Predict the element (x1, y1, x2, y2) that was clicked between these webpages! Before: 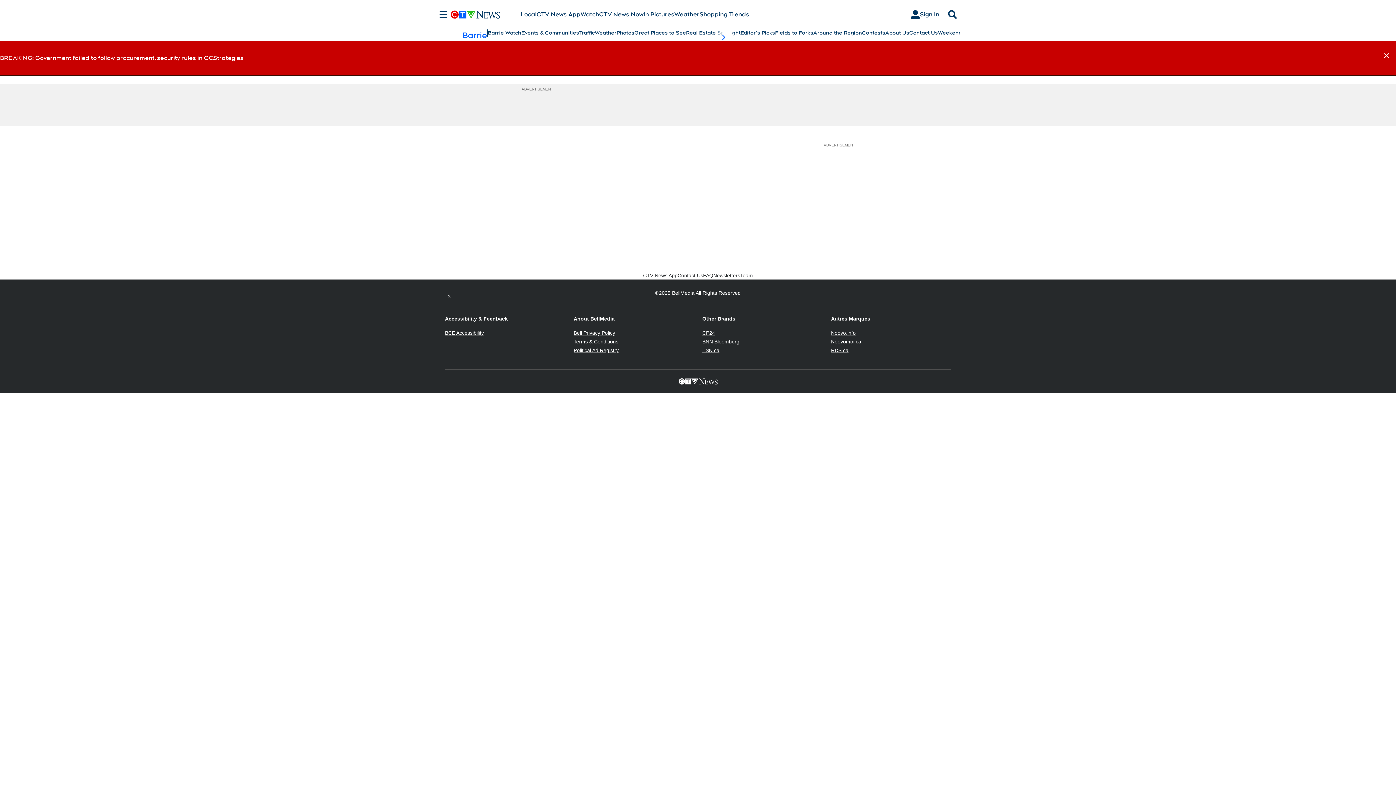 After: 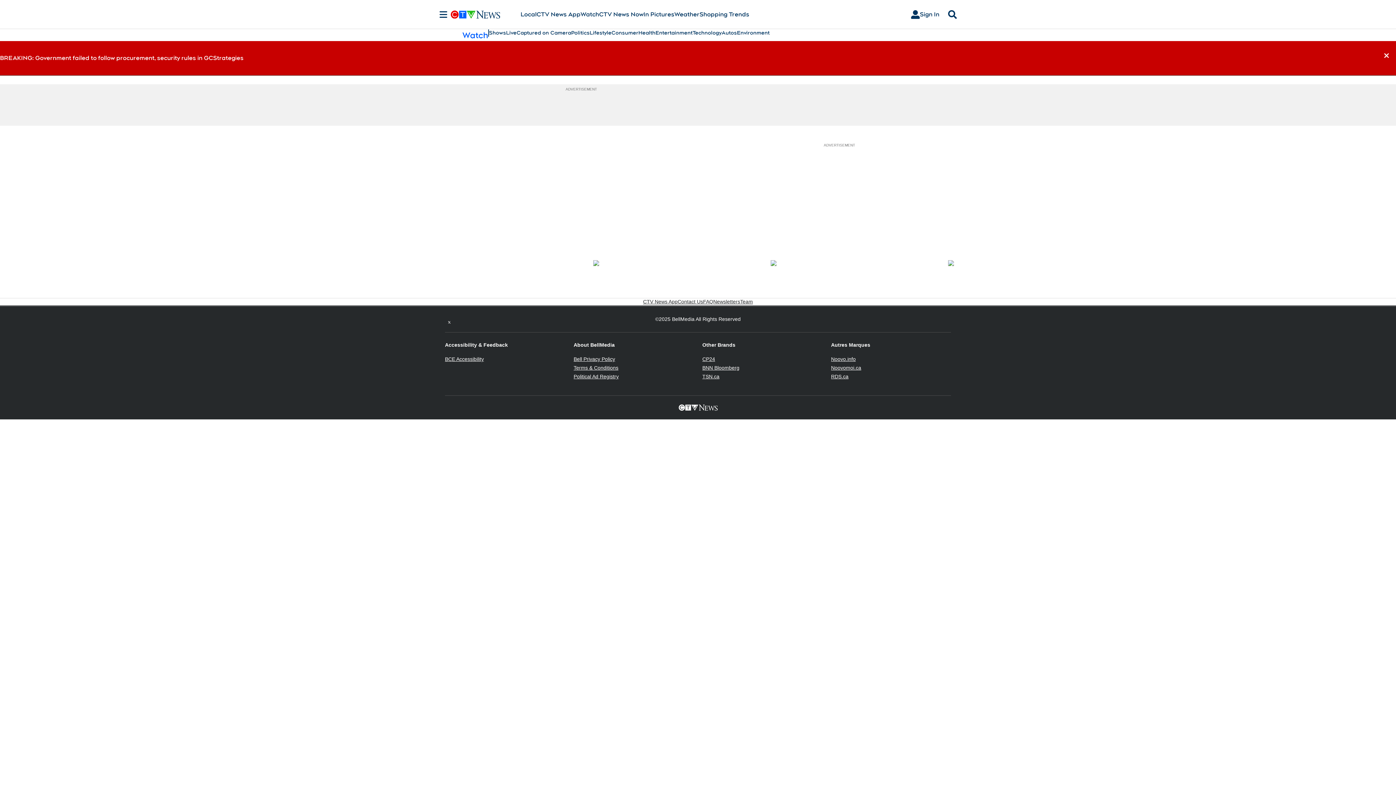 Action: label: Watch bbox: (580, 10, 599, 18)